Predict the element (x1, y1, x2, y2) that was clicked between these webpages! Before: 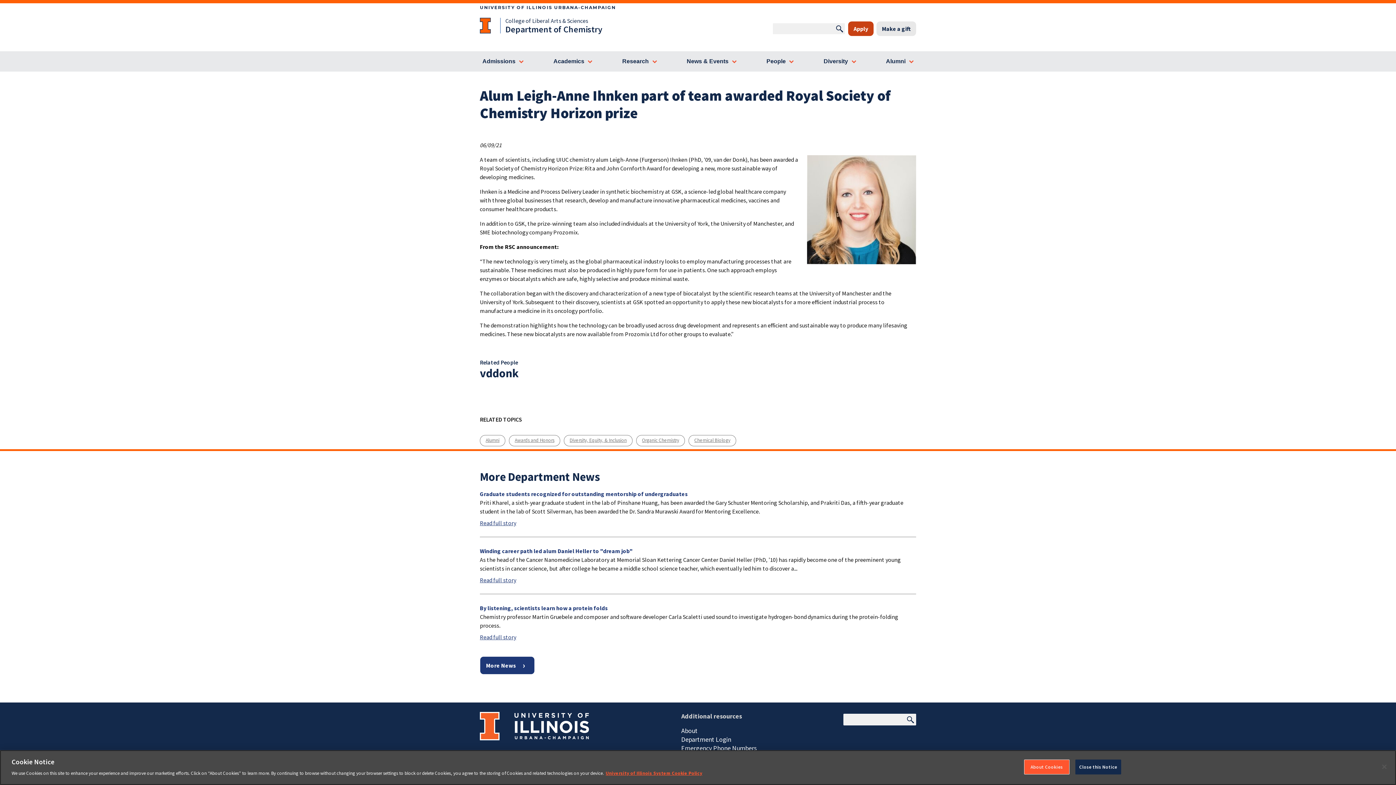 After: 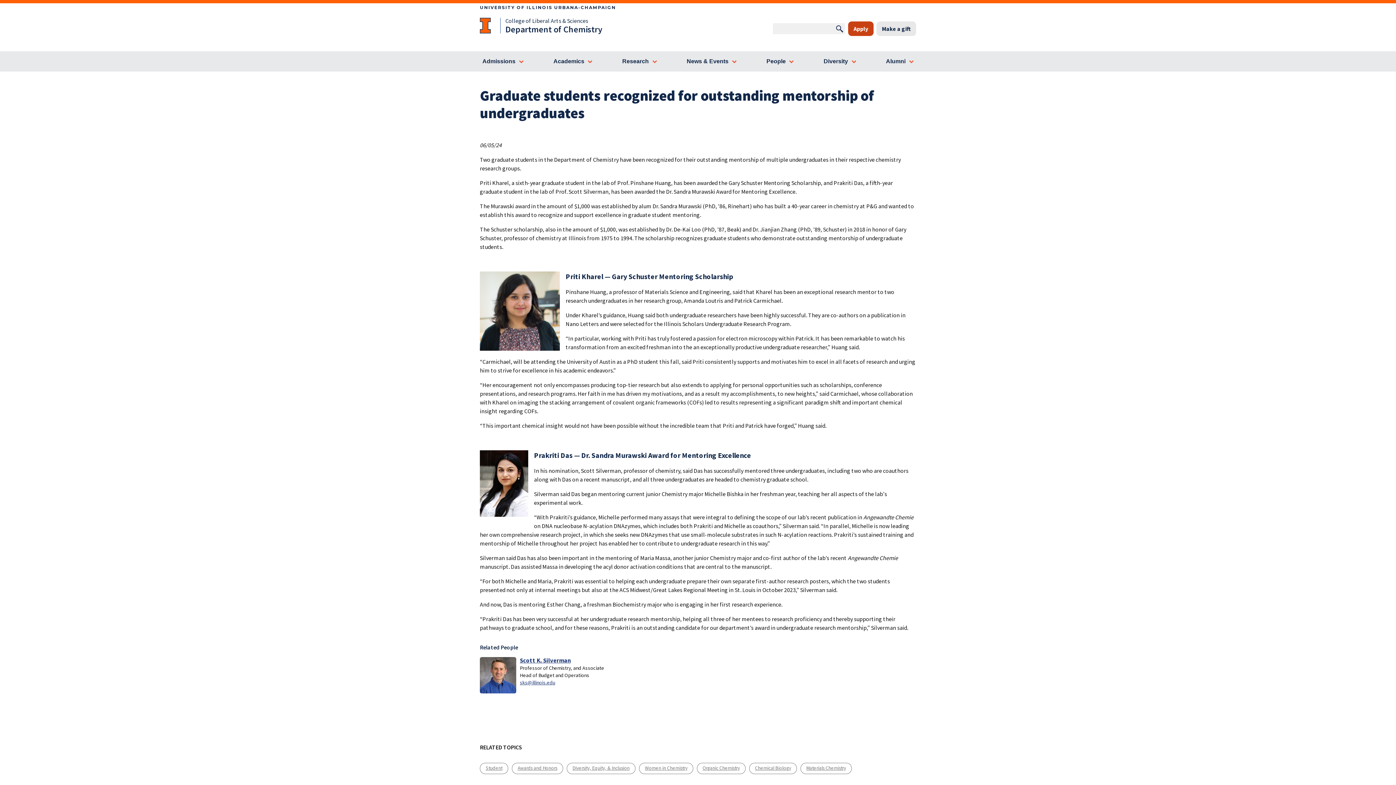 Action: bbox: (480, 519, 516, 526) label: Read full story